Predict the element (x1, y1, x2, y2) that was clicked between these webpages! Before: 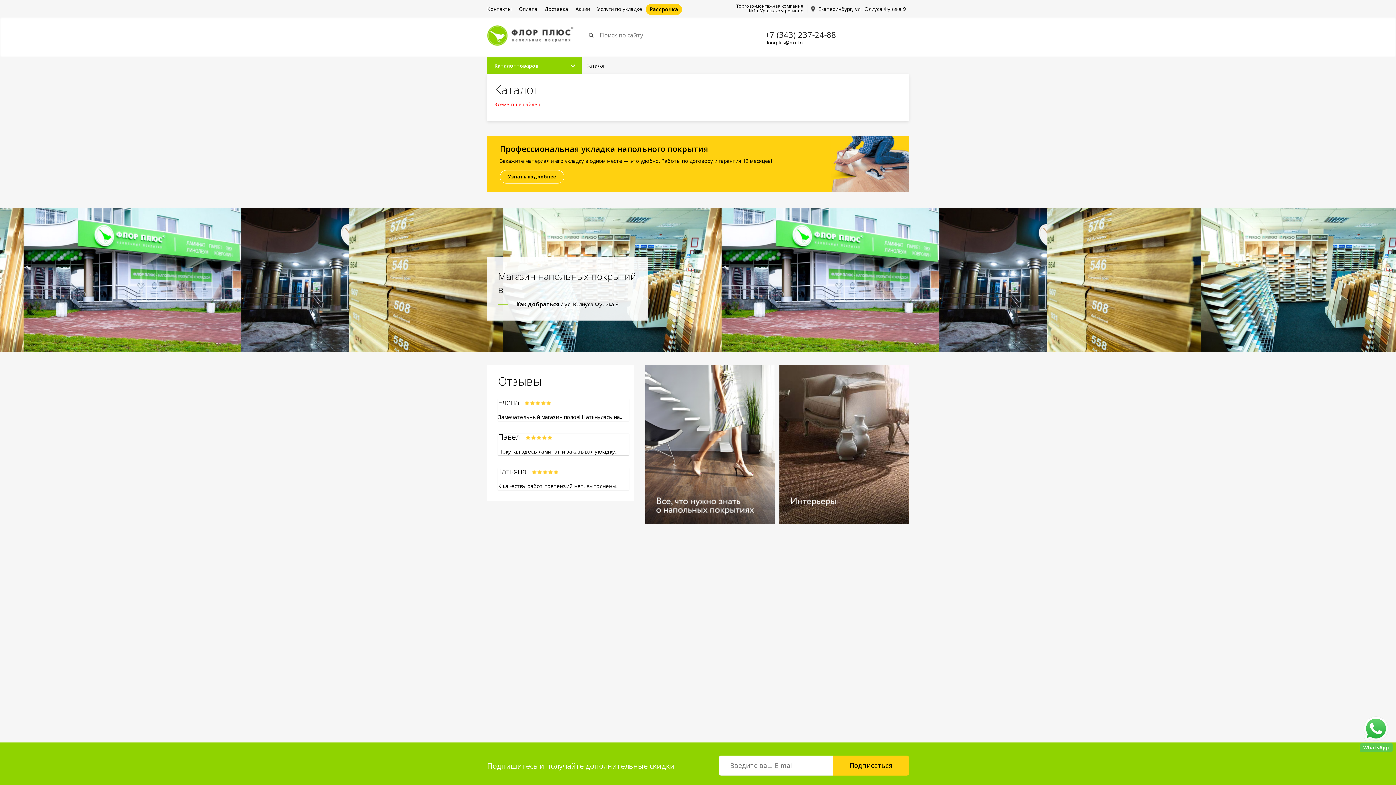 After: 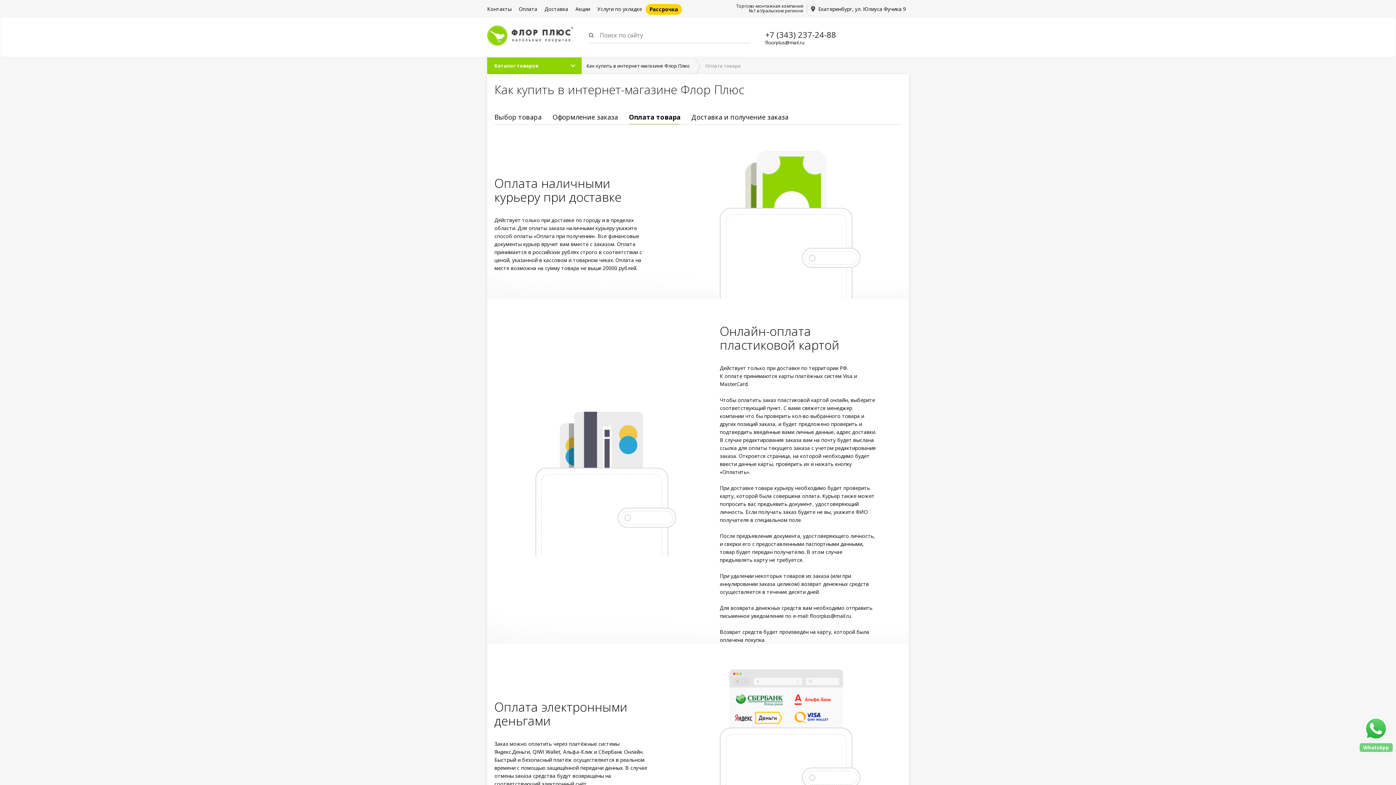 Action: bbox: (515, 0, 541, 18) label: Оплата